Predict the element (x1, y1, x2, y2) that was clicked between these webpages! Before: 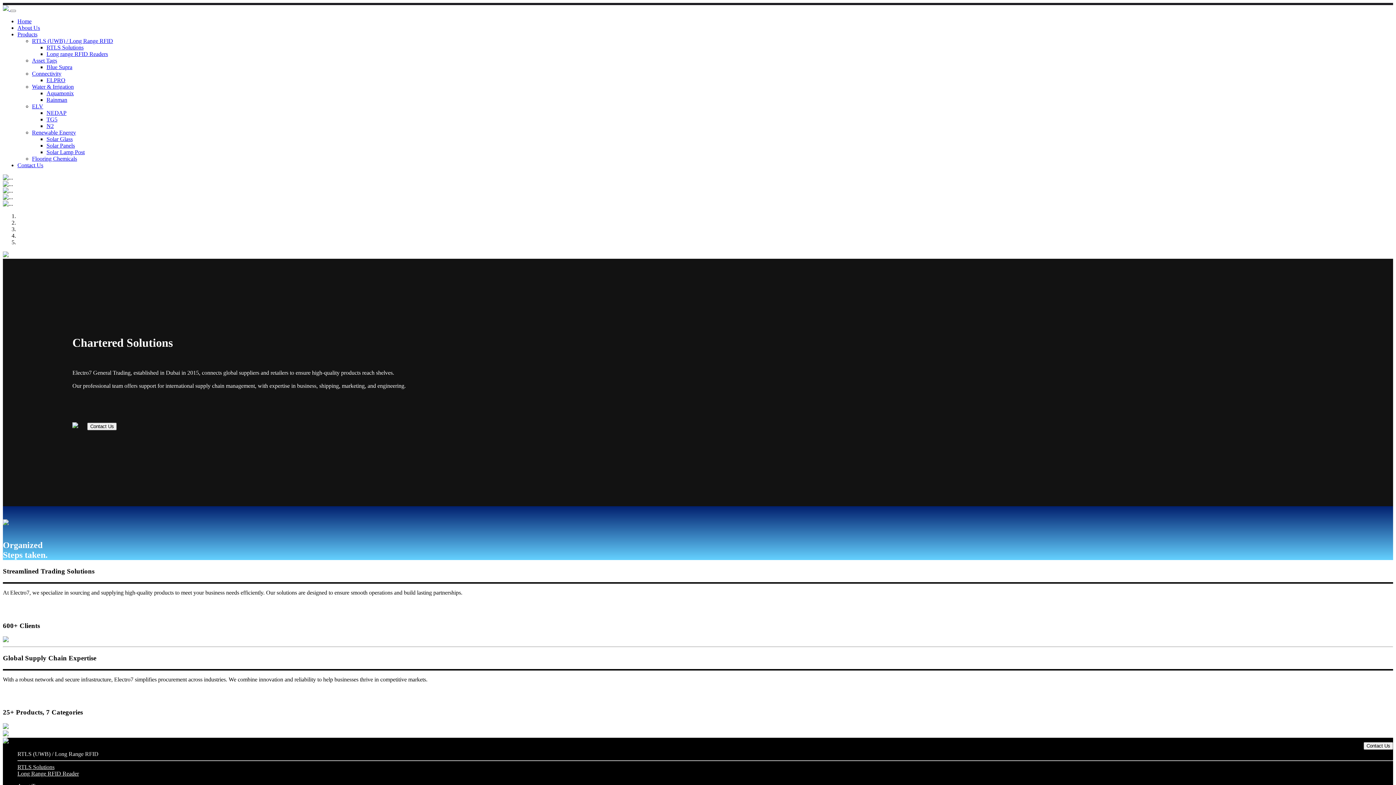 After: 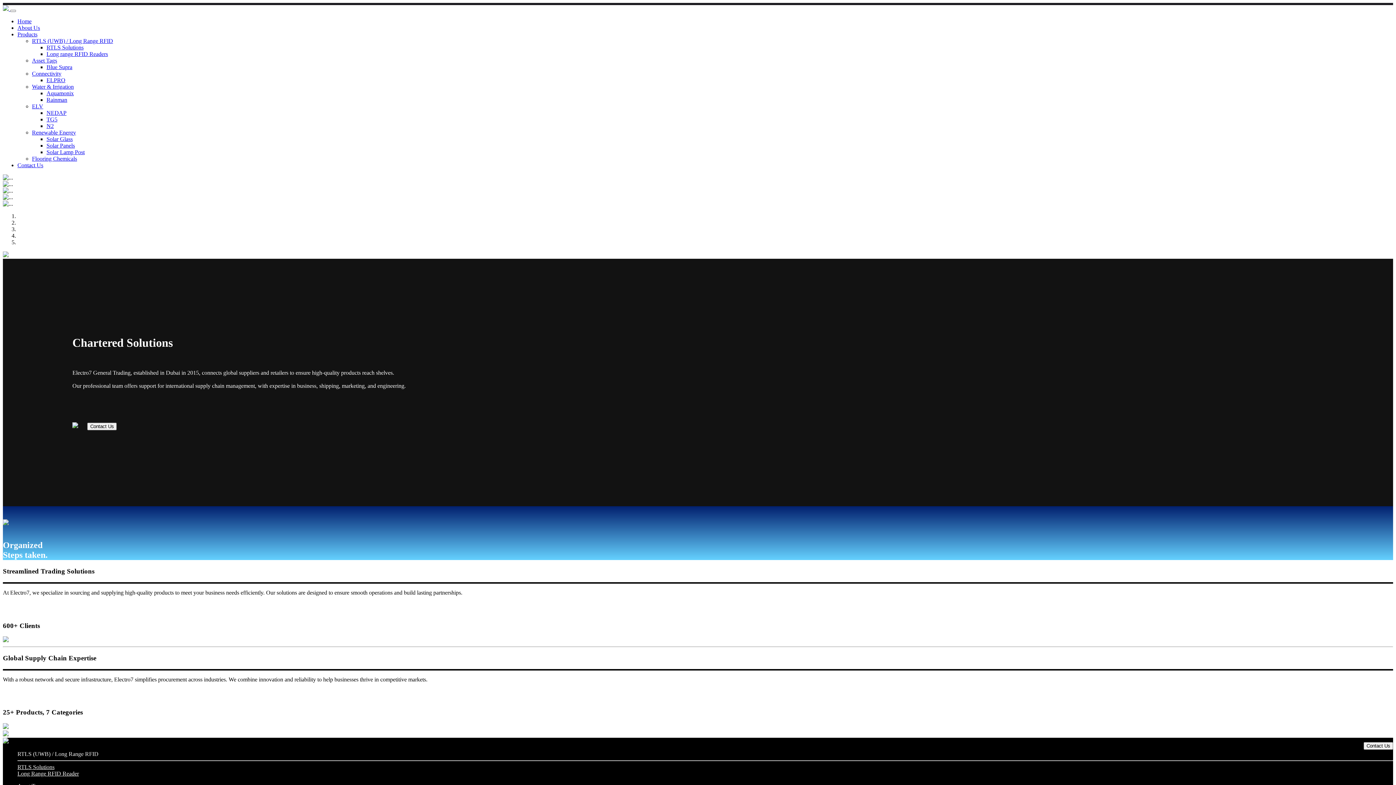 Action: label: ELPRO bbox: (46, 77, 65, 83)